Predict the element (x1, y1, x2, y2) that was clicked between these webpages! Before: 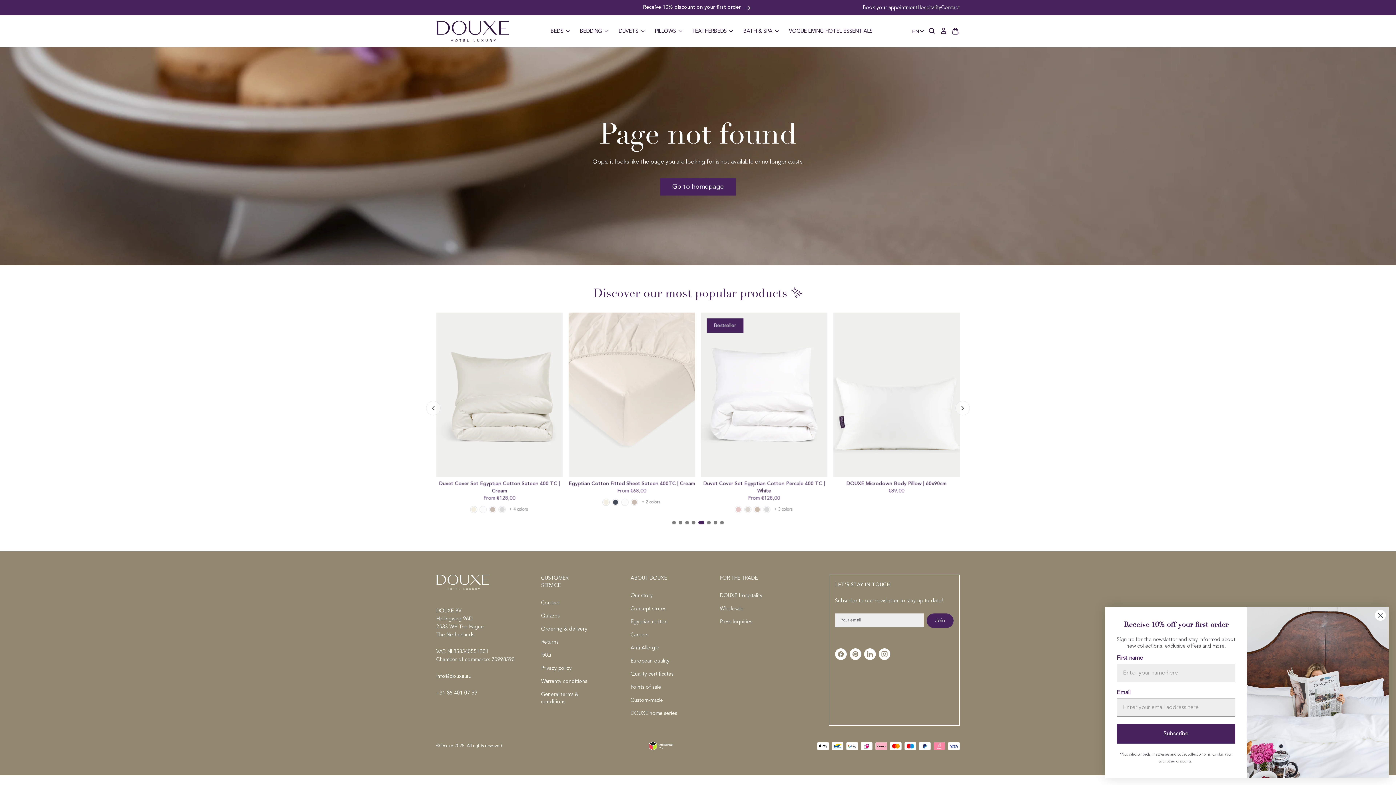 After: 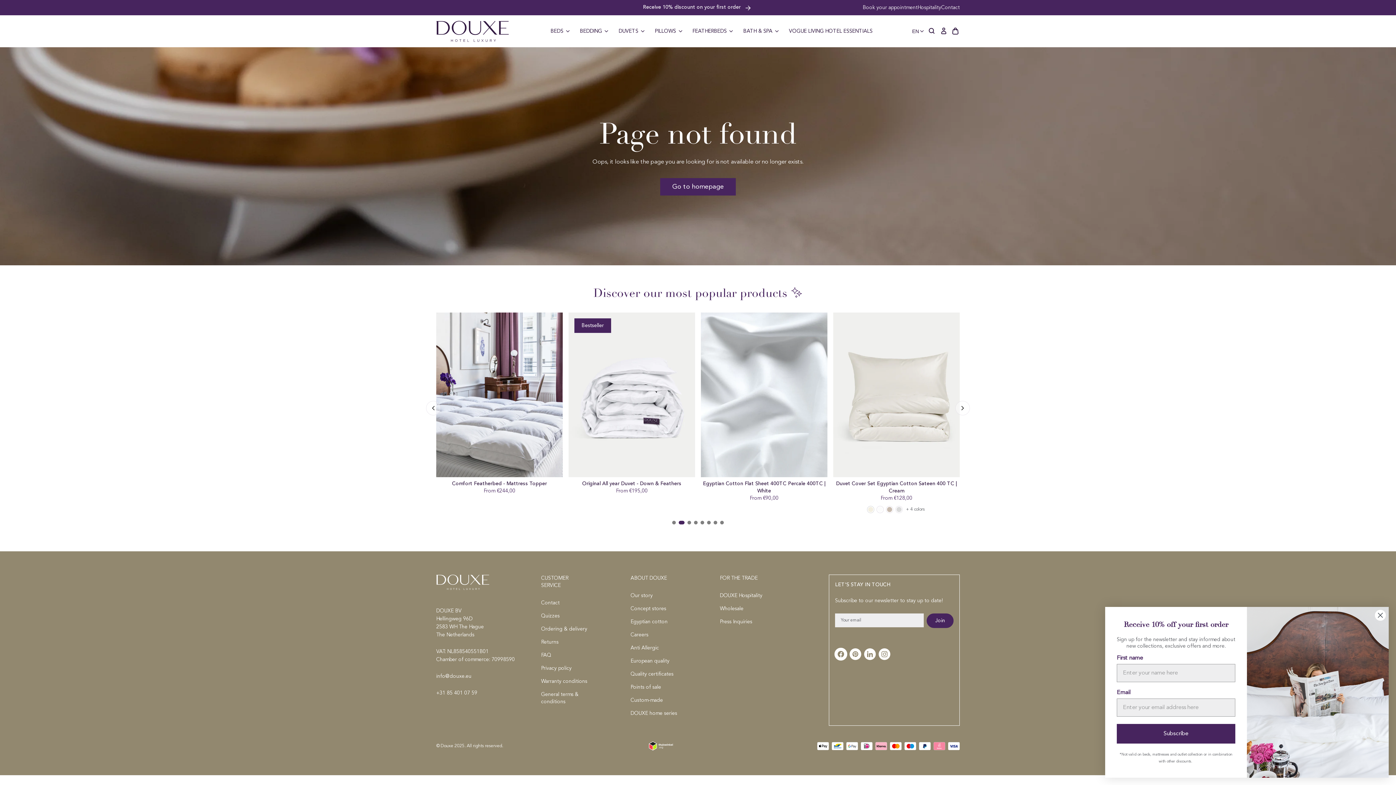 Action: bbox: (835, 648, 846, 660) label: Facebook